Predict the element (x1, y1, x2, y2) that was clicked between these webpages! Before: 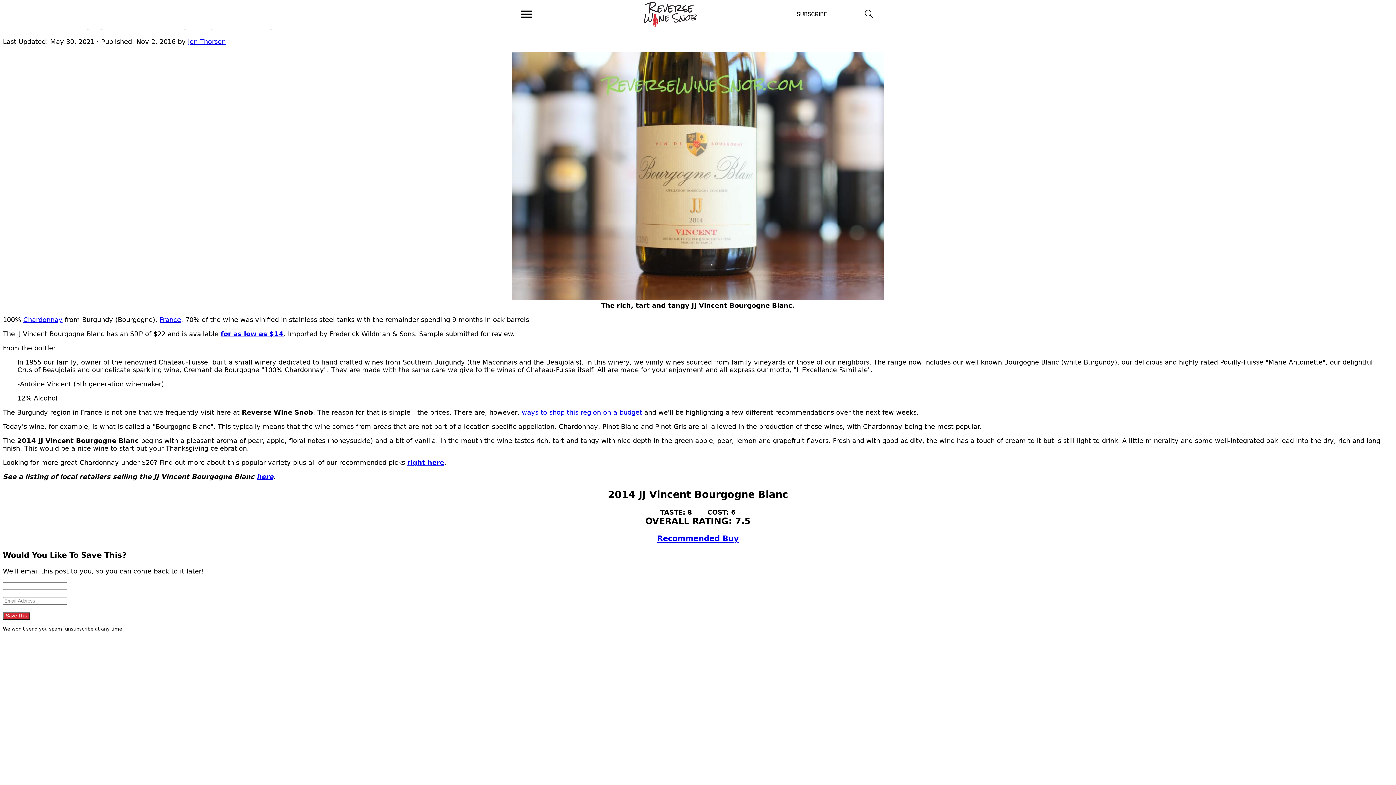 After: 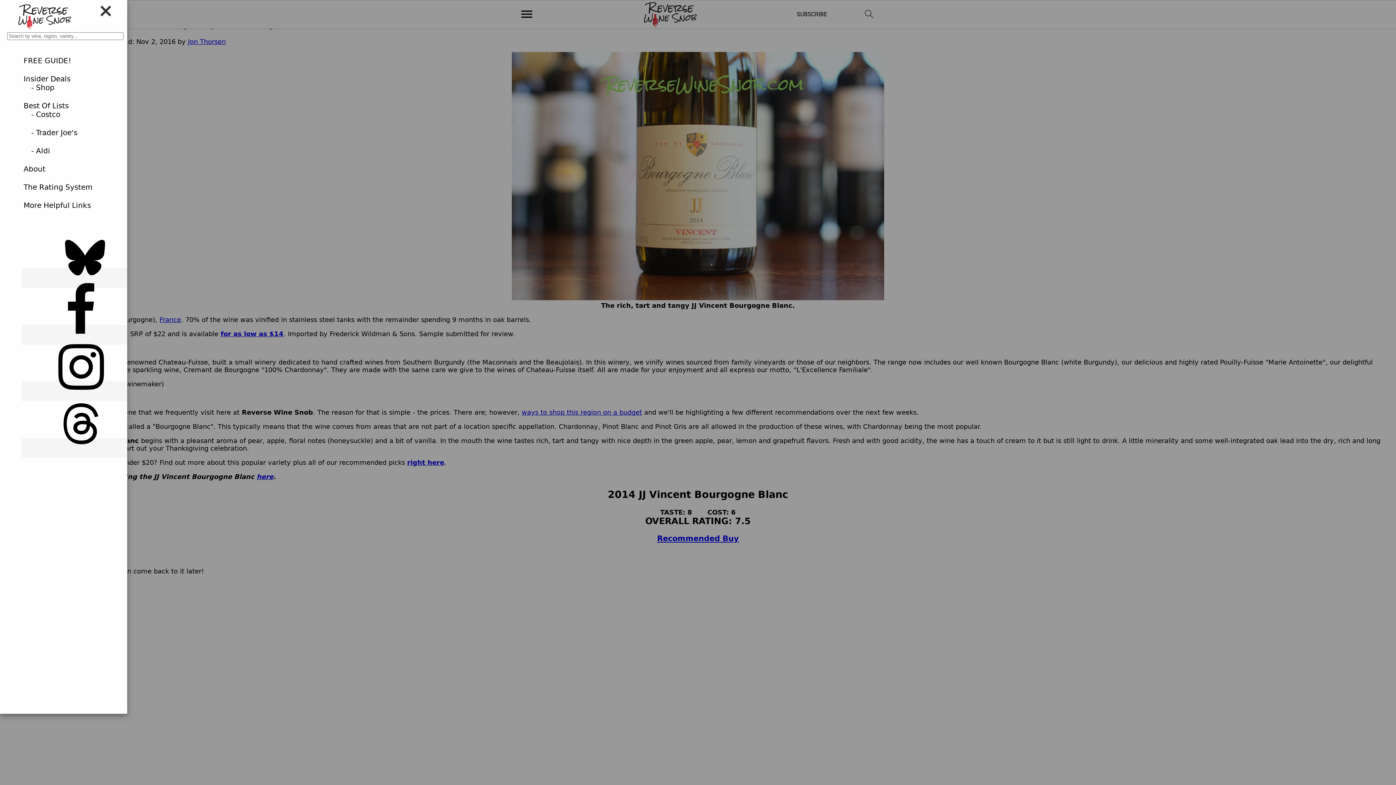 Action: bbox: (517, 5, 535, 24)